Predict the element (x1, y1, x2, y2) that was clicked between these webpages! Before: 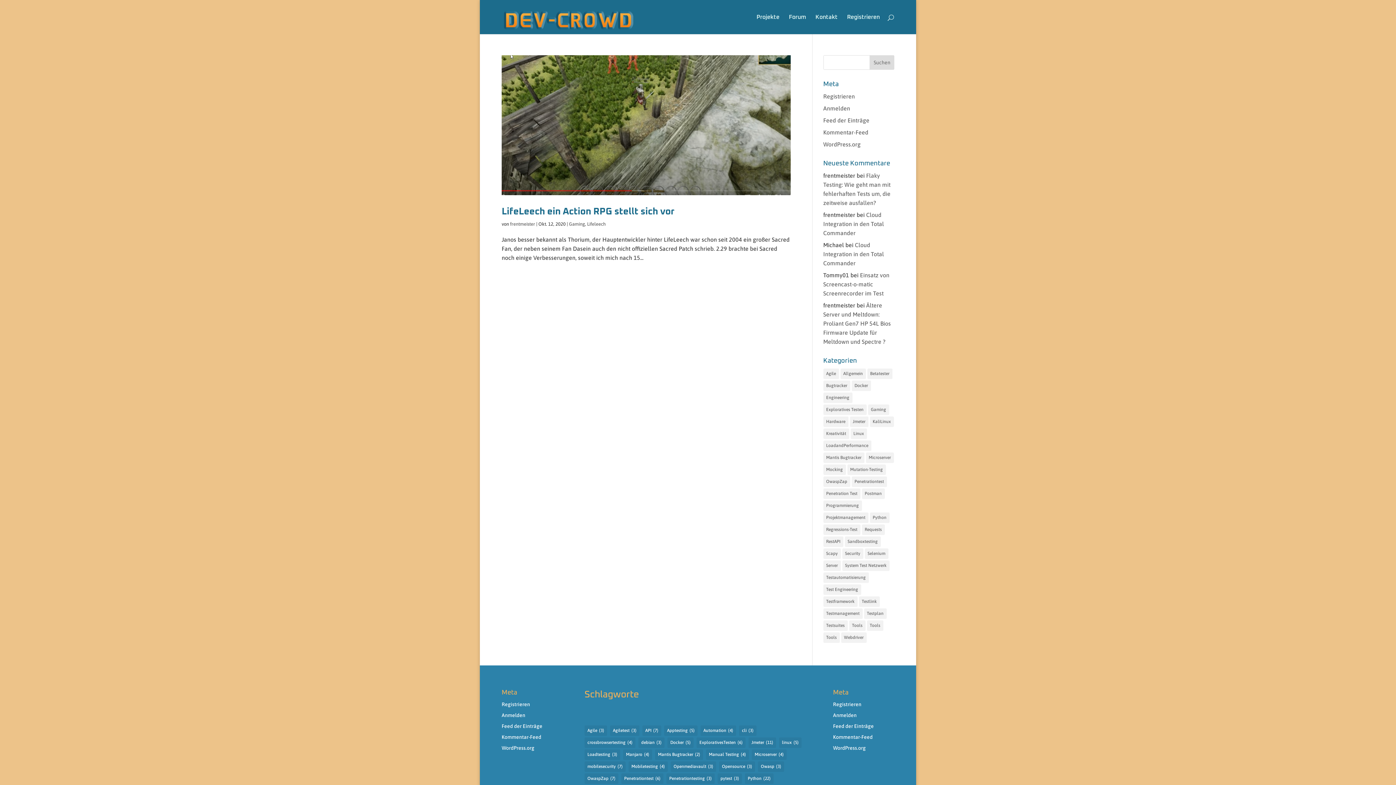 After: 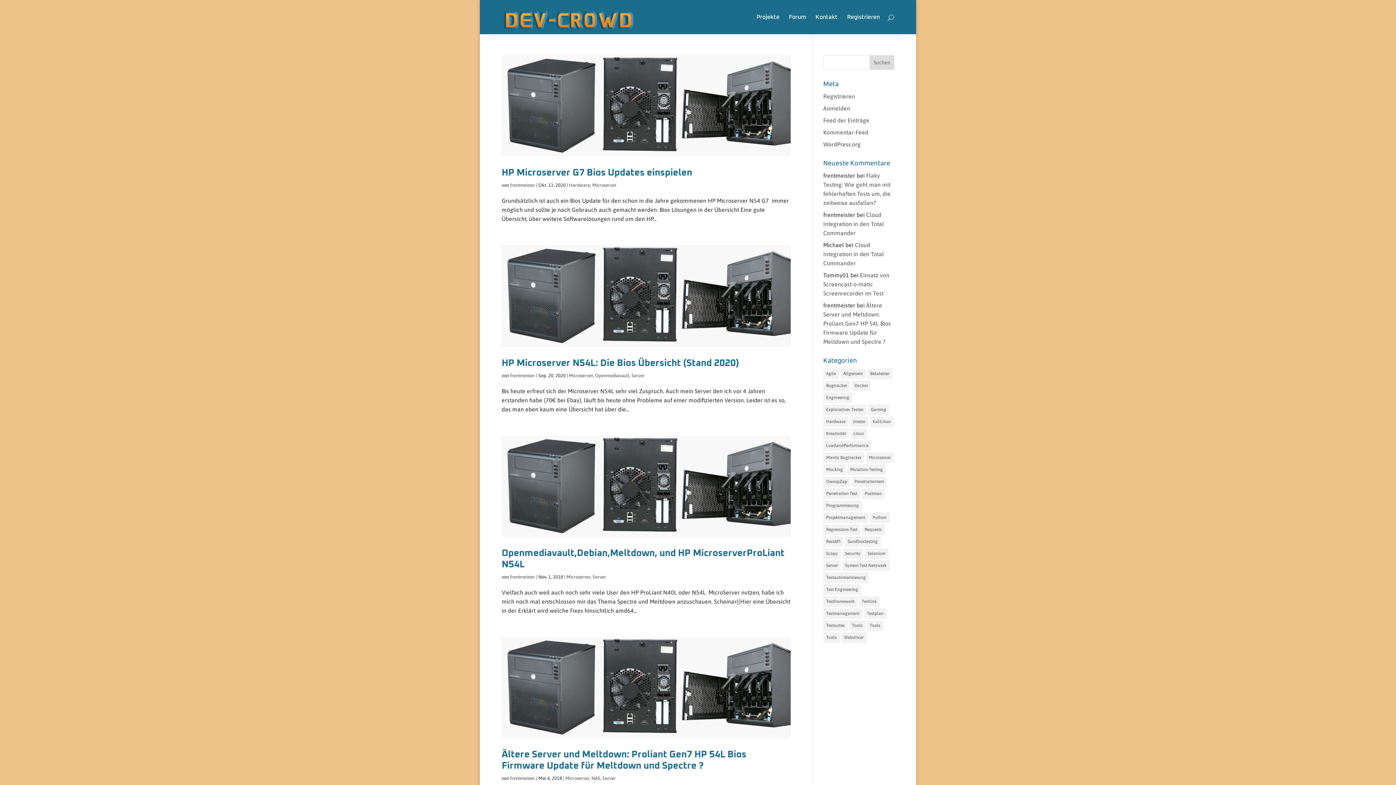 Action: label: Microserver (4 Einträge) bbox: (751, 749, 786, 760)